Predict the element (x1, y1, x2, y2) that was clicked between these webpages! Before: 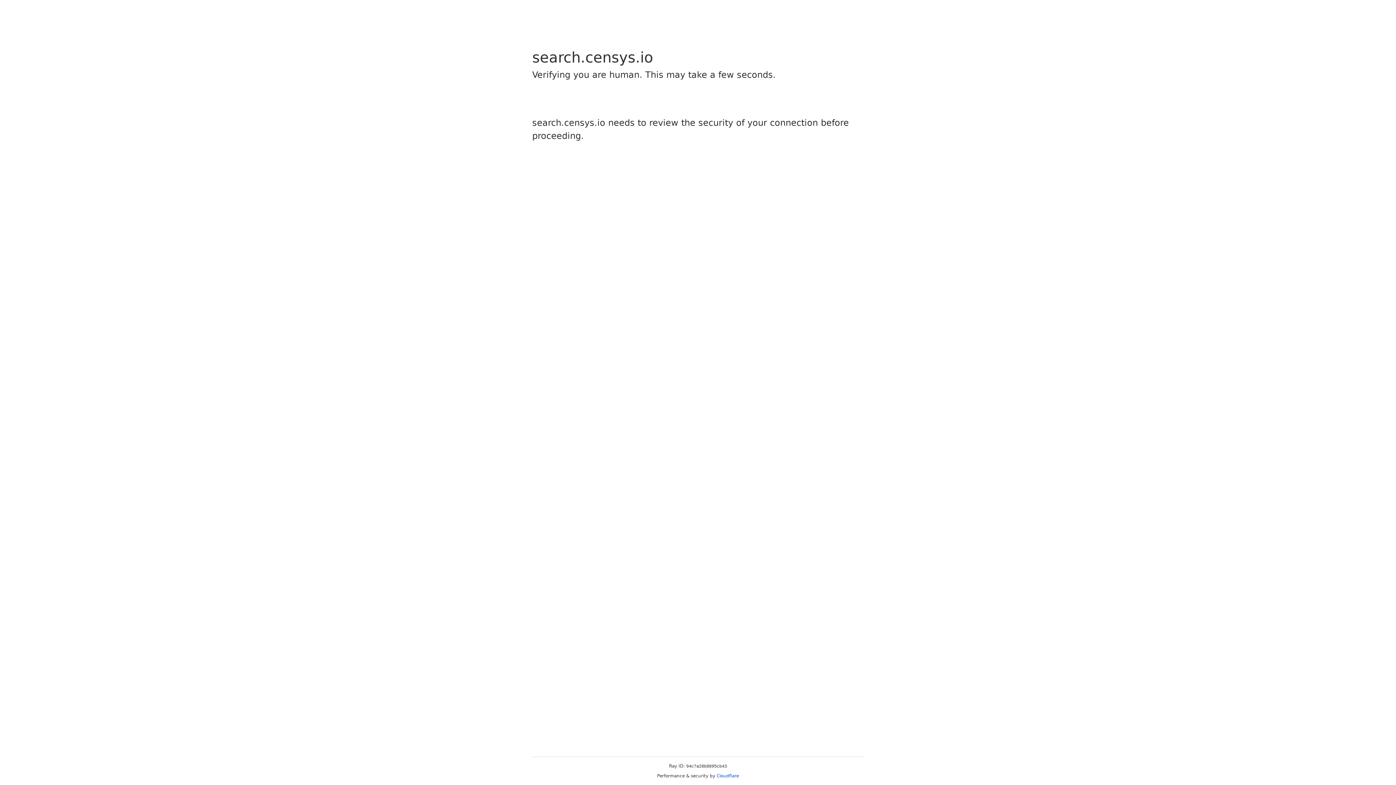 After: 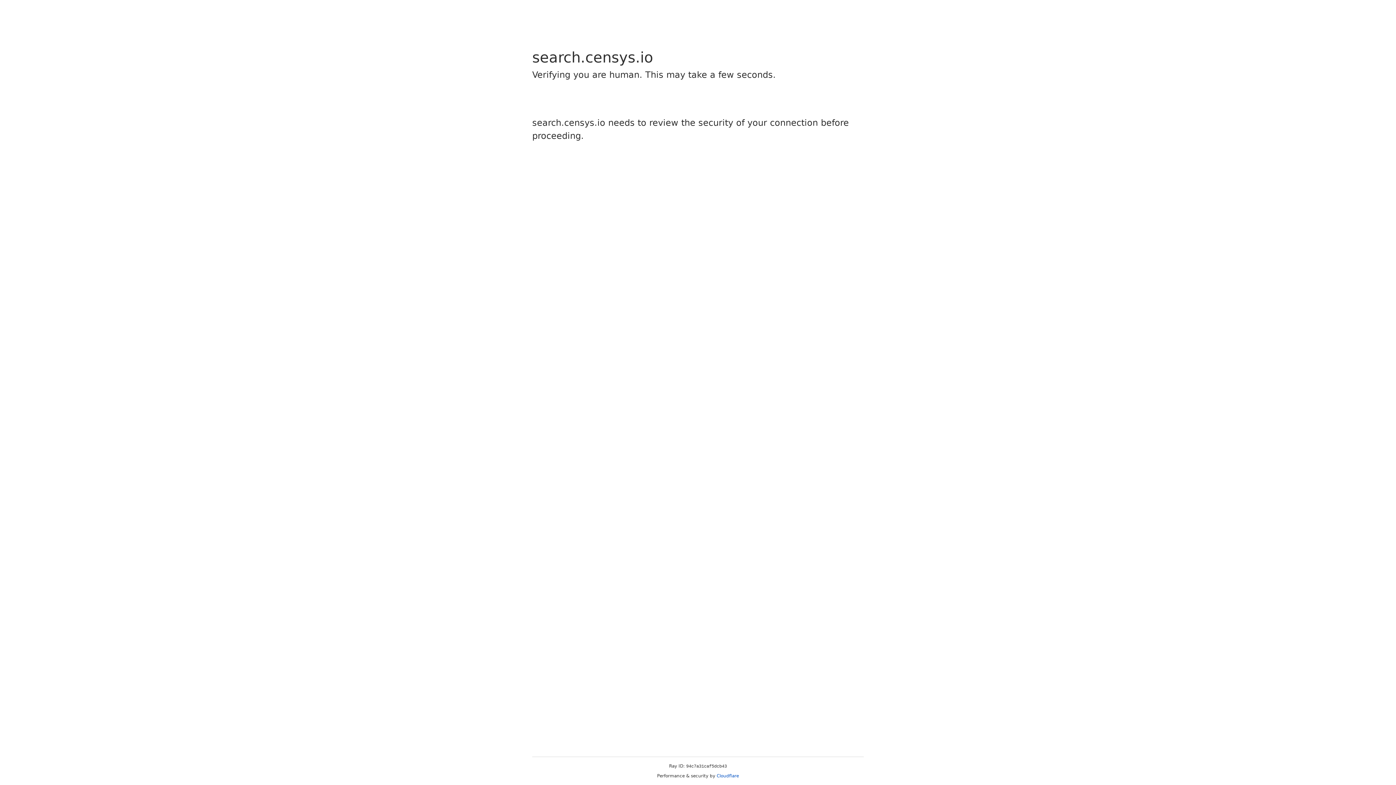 Action: bbox: (716, 773, 739, 778) label: Cloudflare